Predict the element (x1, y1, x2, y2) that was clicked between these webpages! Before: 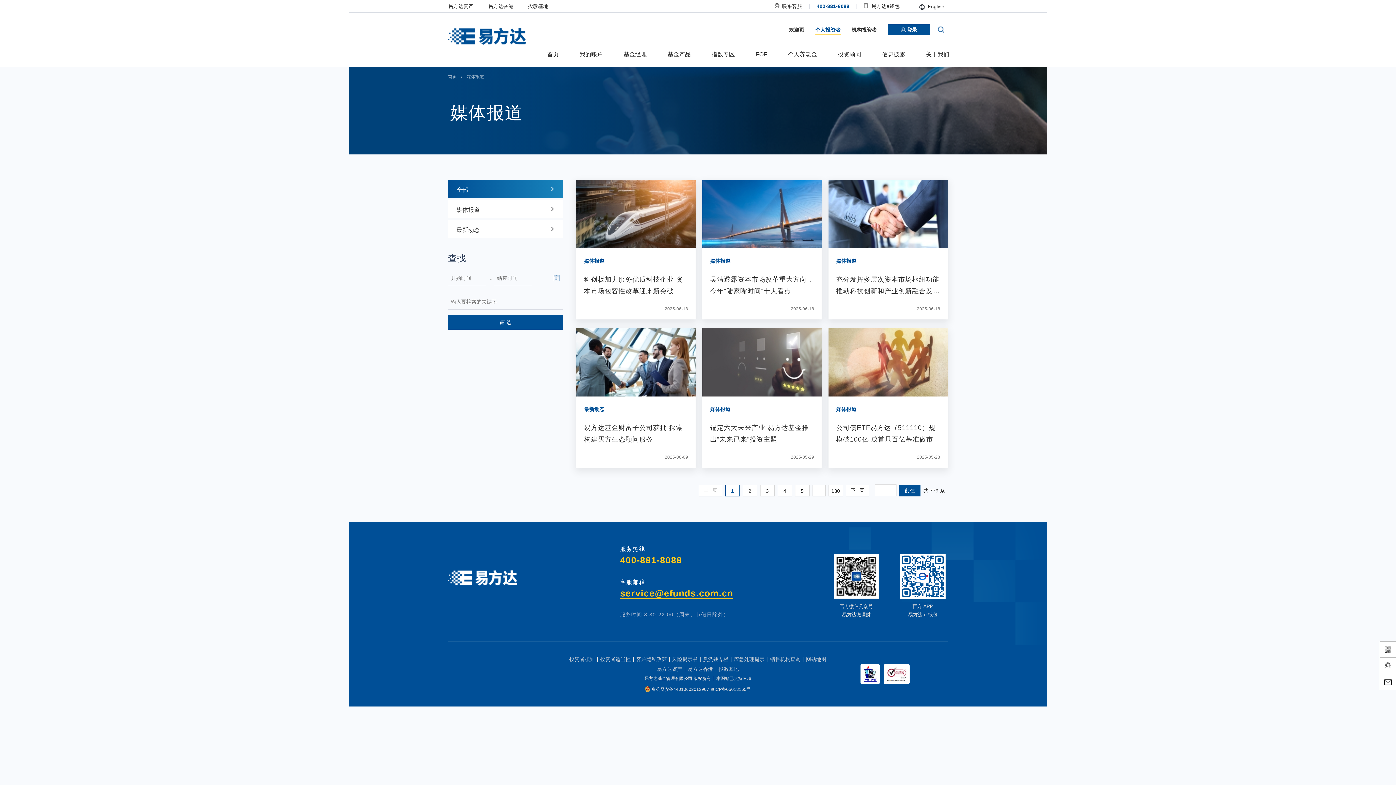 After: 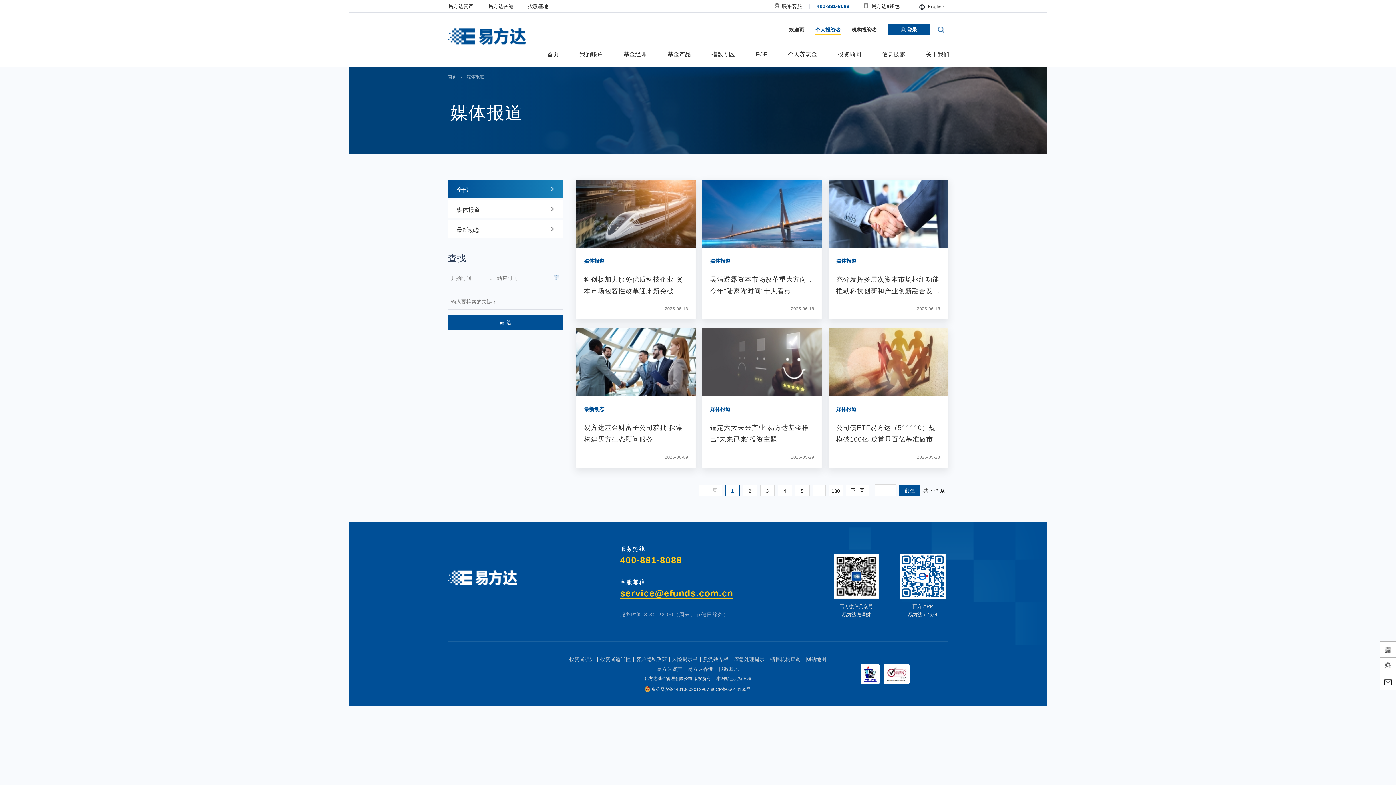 Action: label: 风险揭示书 bbox: (672, 656, 697, 662)